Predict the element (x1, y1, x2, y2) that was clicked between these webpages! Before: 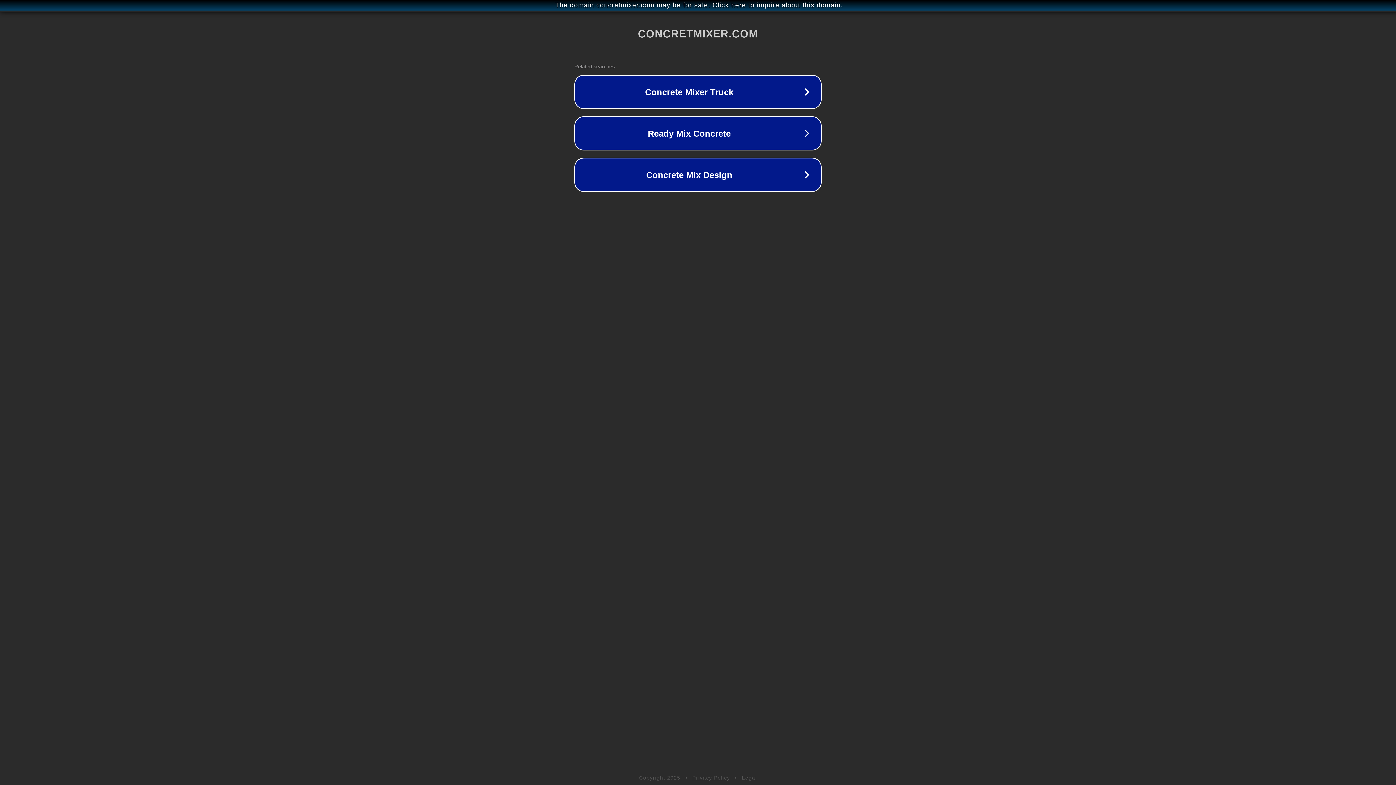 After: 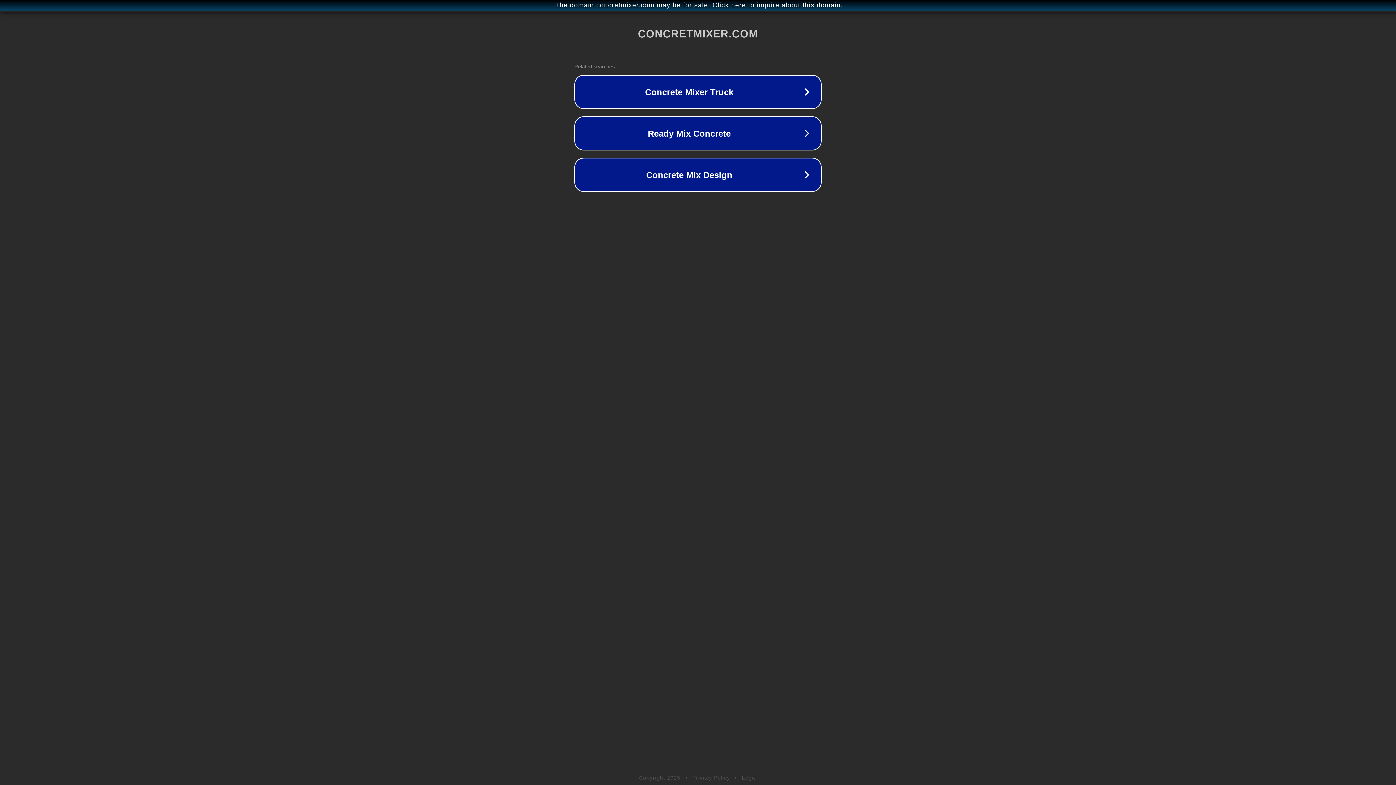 Action: label: Privacy Policy bbox: (692, 775, 730, 781)